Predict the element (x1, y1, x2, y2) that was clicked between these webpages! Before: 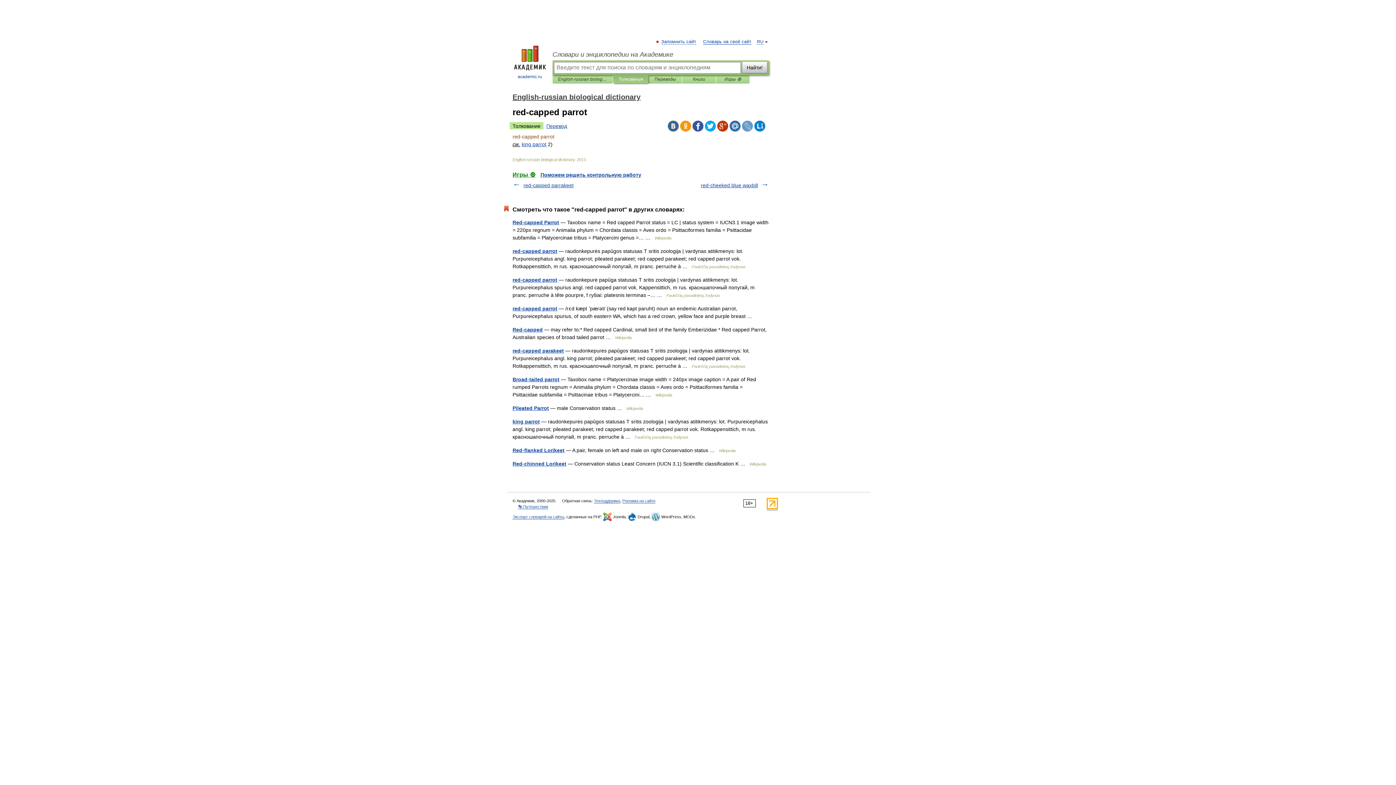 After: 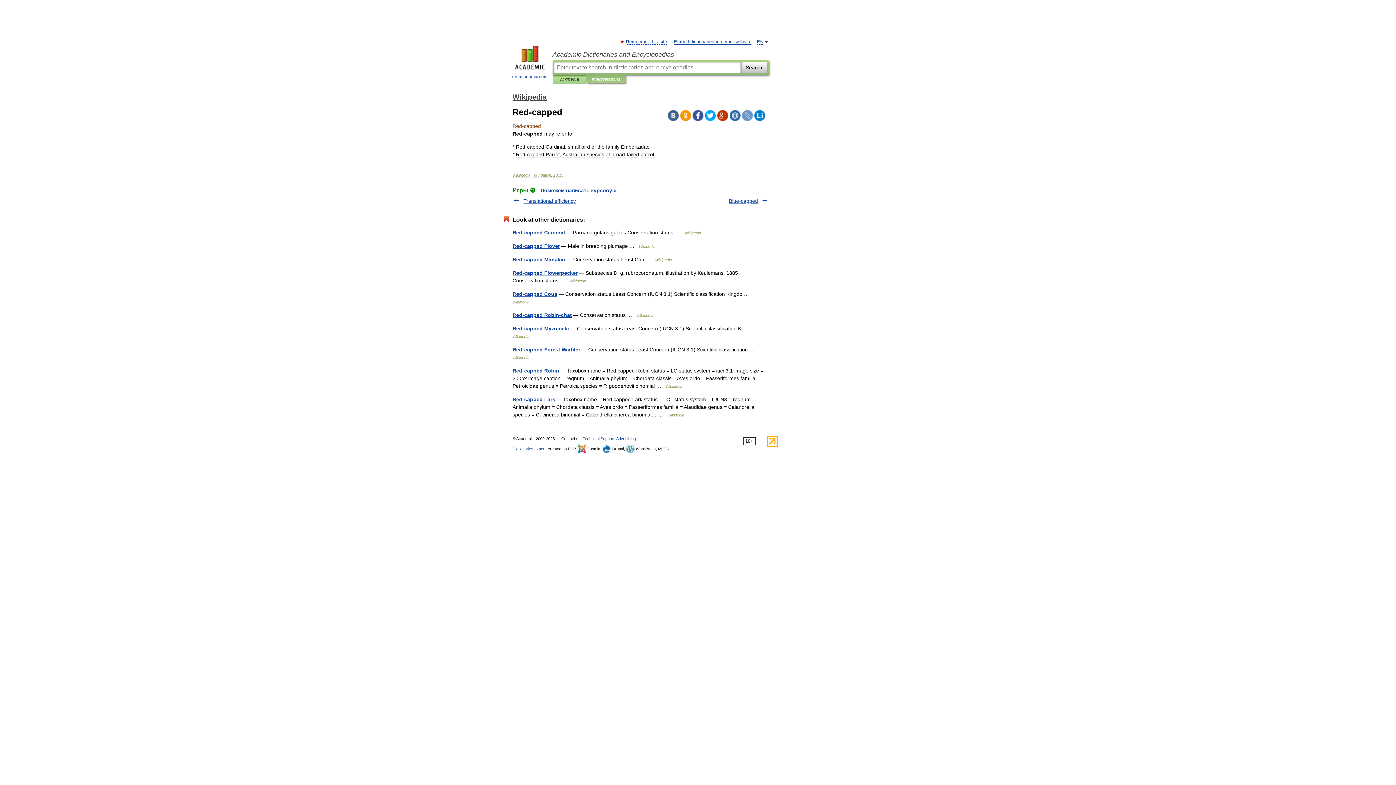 Action: label: Red-capped bbox: (512, 326, 542, 332)